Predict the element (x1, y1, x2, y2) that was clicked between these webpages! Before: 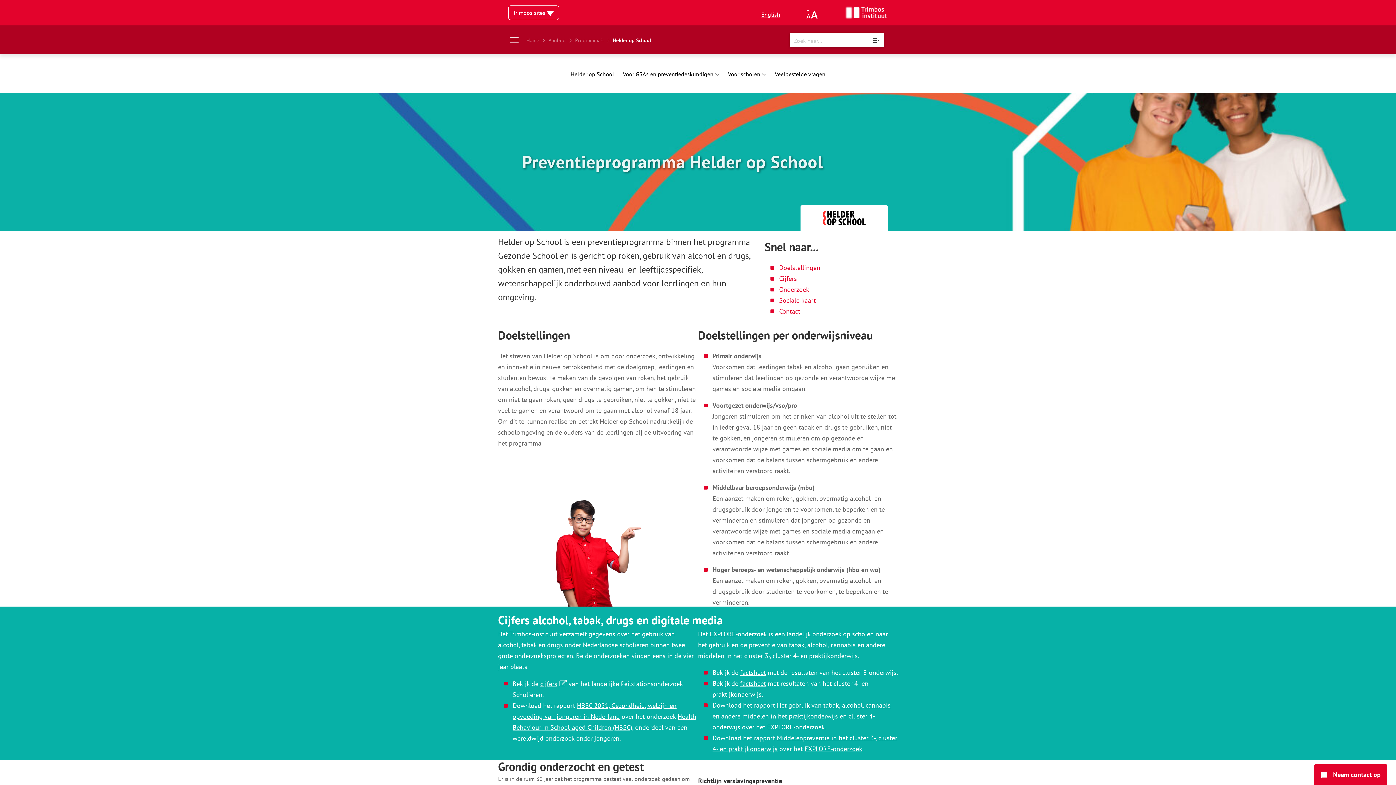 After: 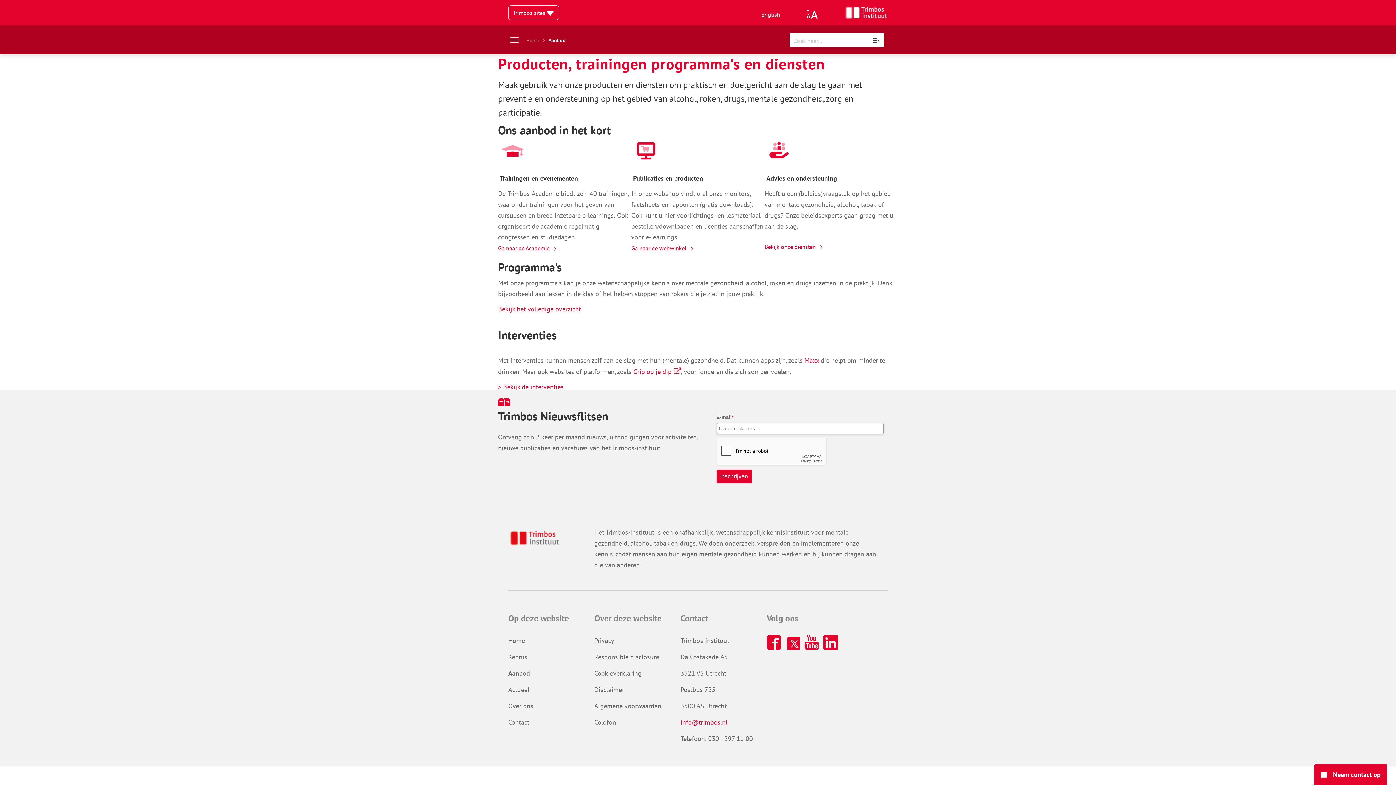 Action: label: Aanbod bbox: (548, 36, 565, 43)